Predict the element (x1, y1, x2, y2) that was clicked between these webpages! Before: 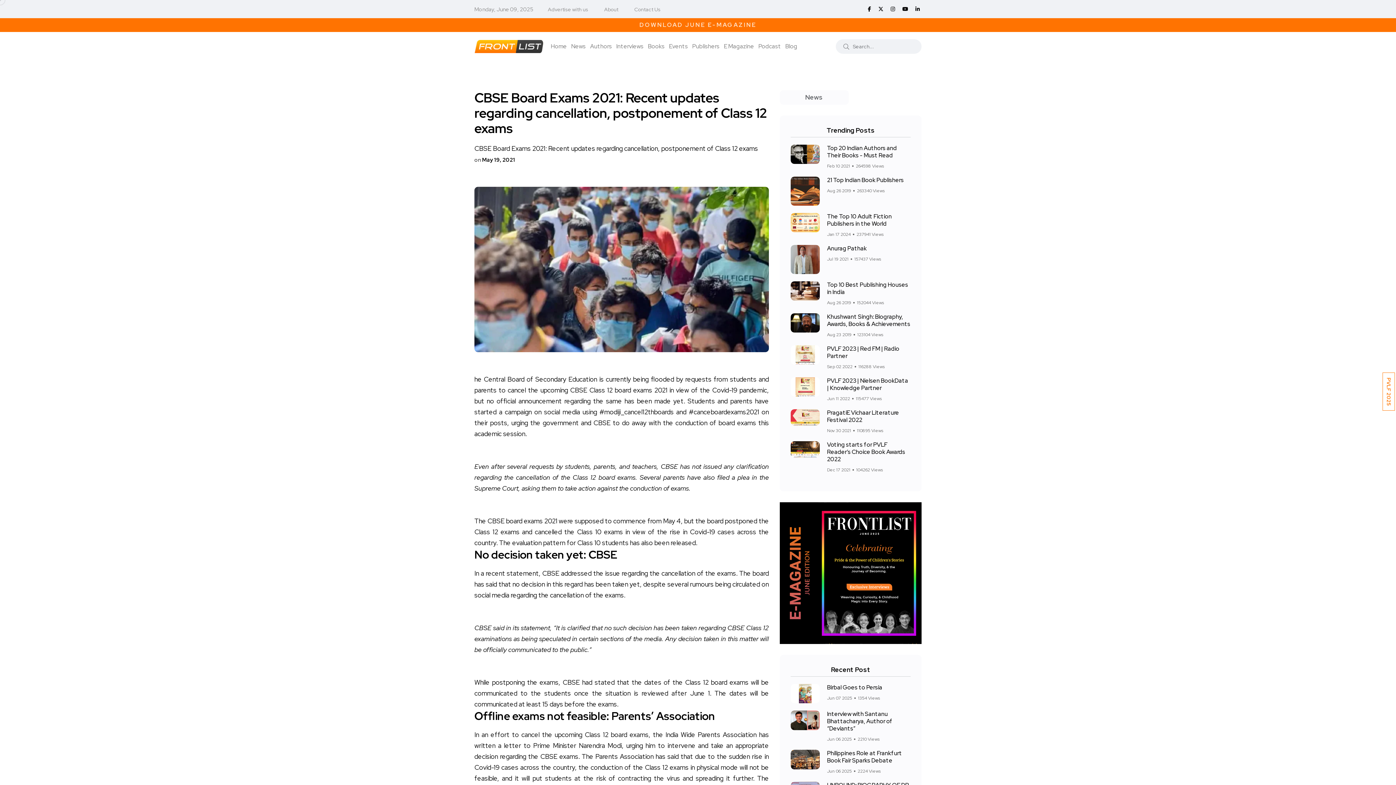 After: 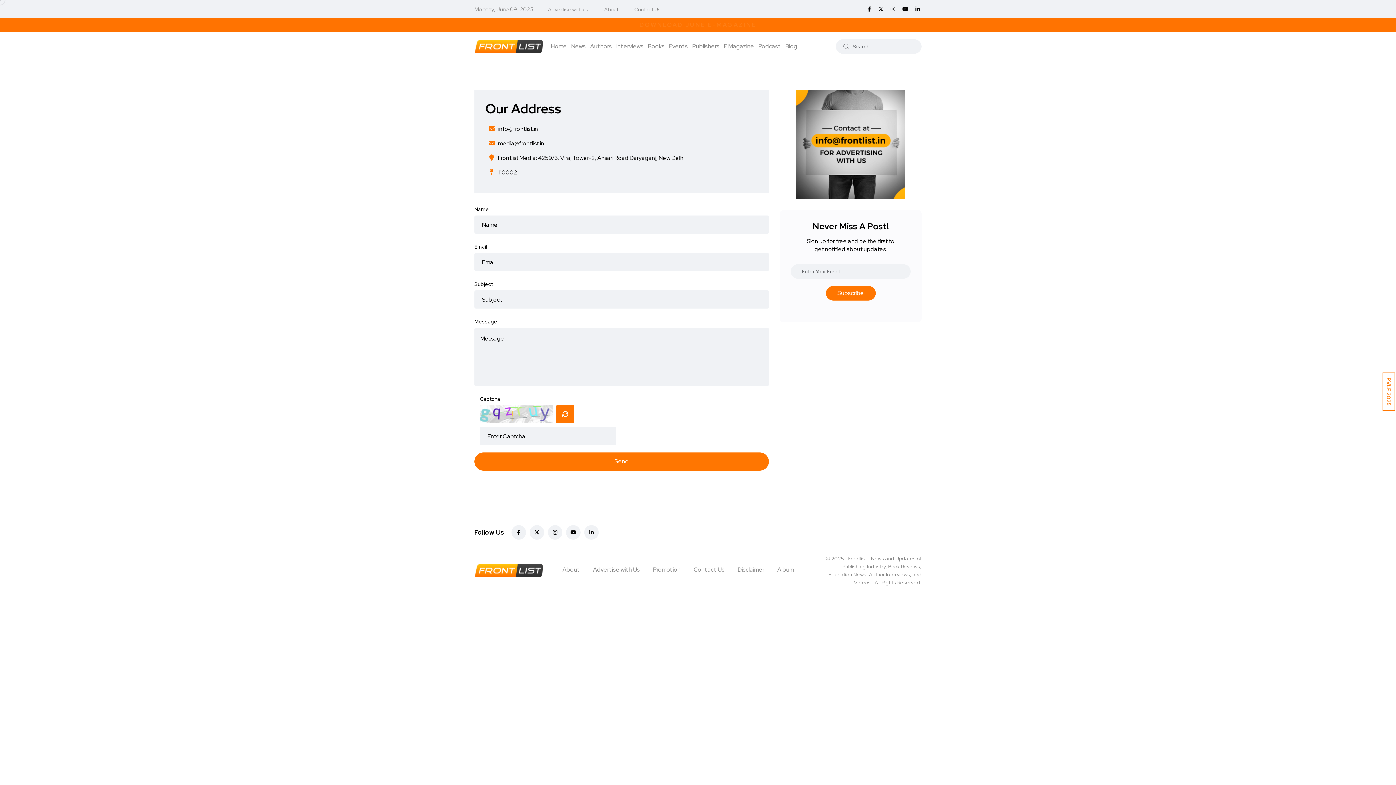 Action: bbox: (634, 5, 660, 13) label: Contact Us